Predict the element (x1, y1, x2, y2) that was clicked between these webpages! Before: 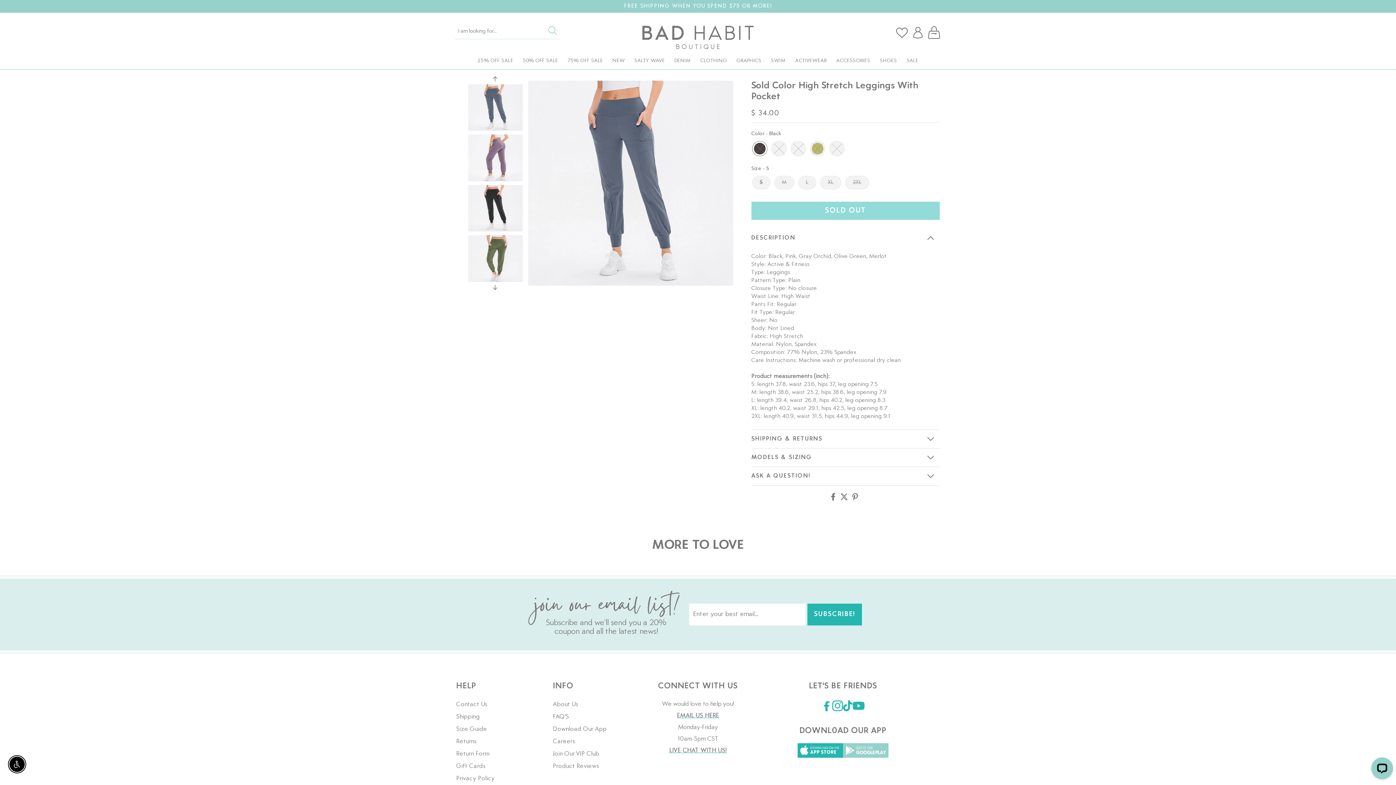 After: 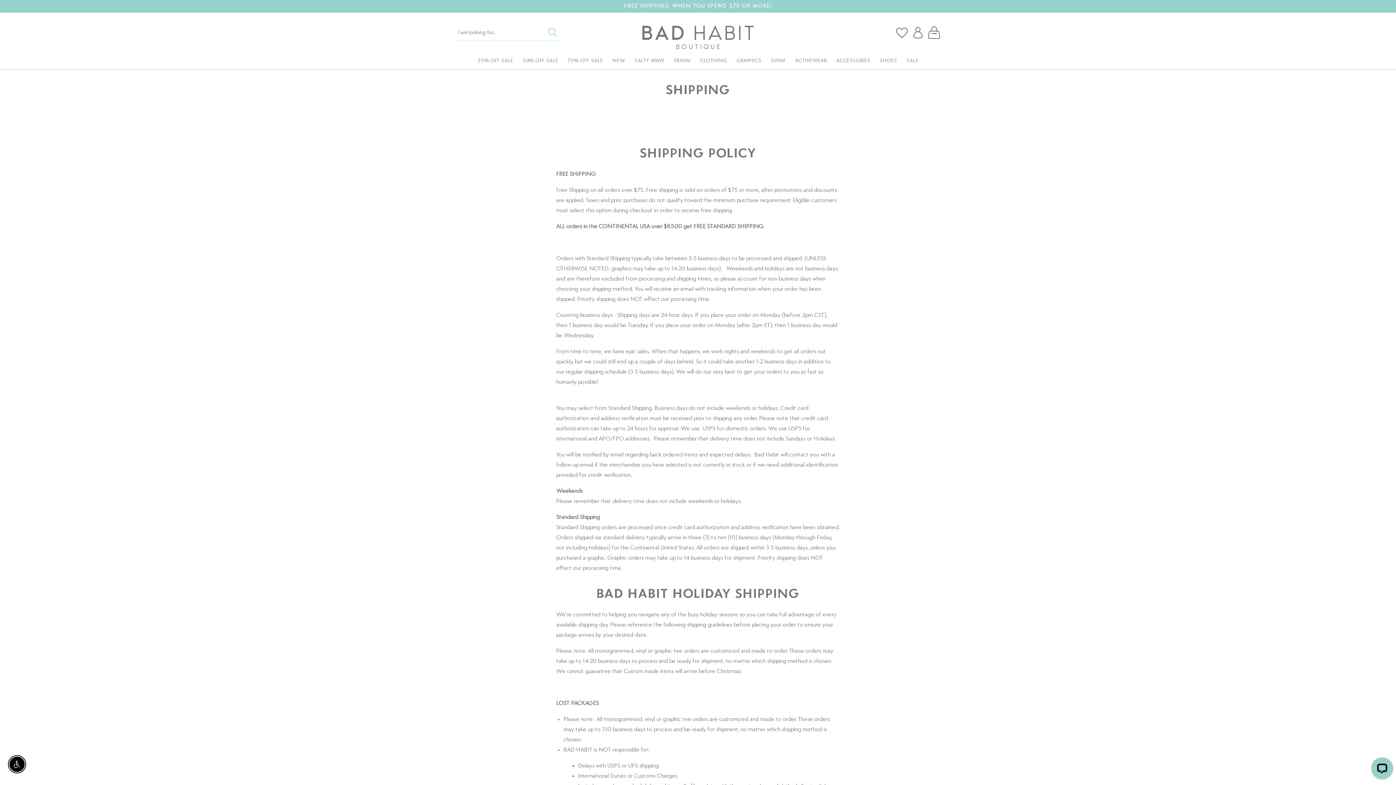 Action: label: Shipping bbox: (456, 711, 480, 723)